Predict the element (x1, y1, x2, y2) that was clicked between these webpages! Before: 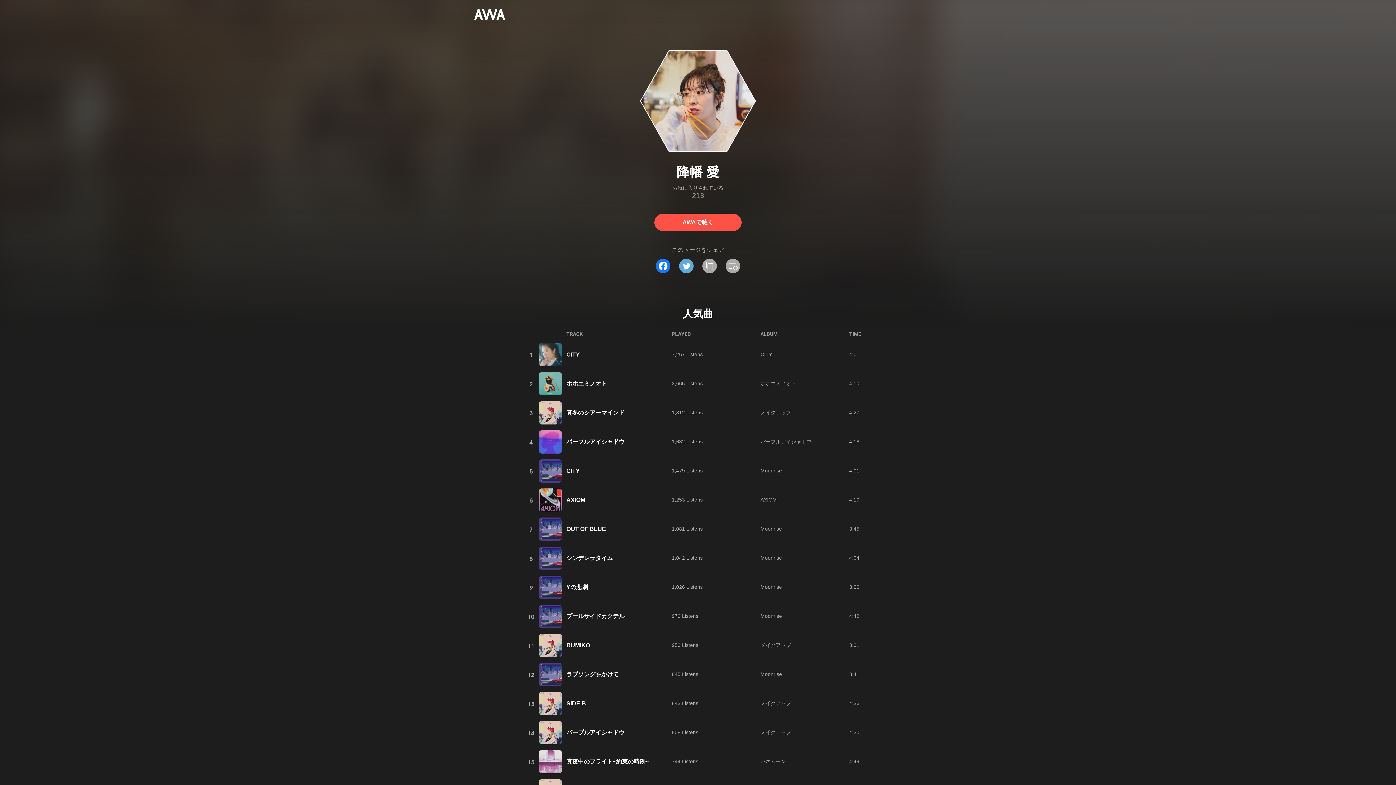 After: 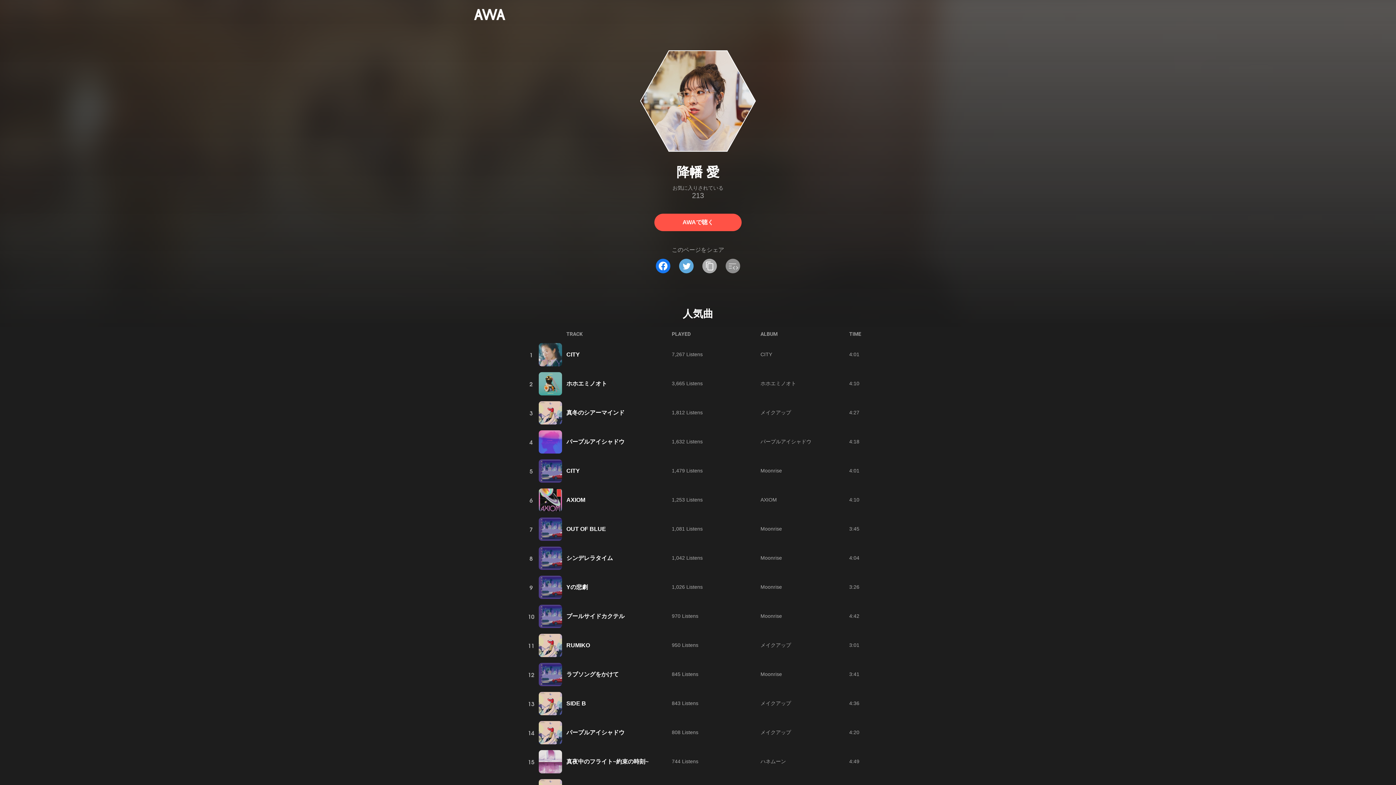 Action: label: 埋め込みコードをコピー bbox: (725, 258, 740, 273)